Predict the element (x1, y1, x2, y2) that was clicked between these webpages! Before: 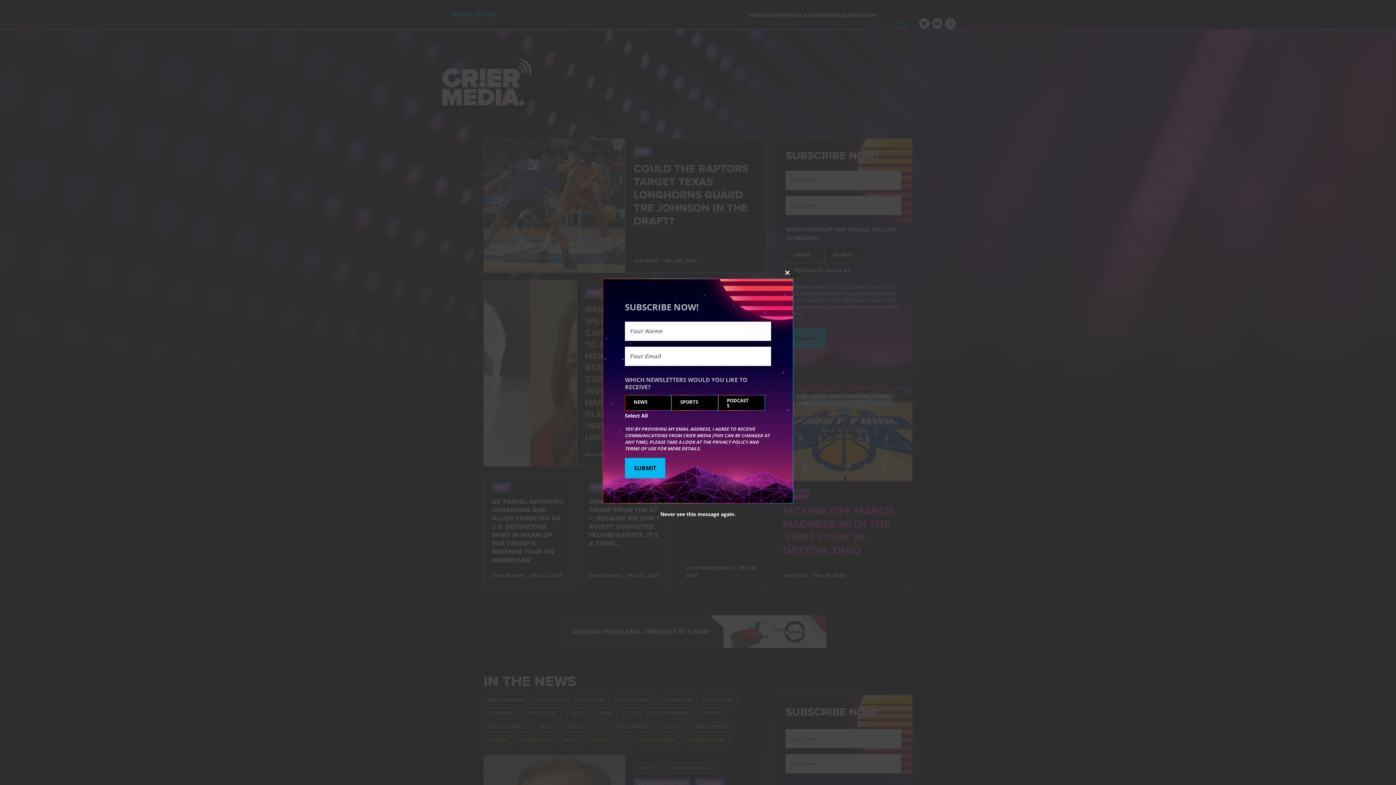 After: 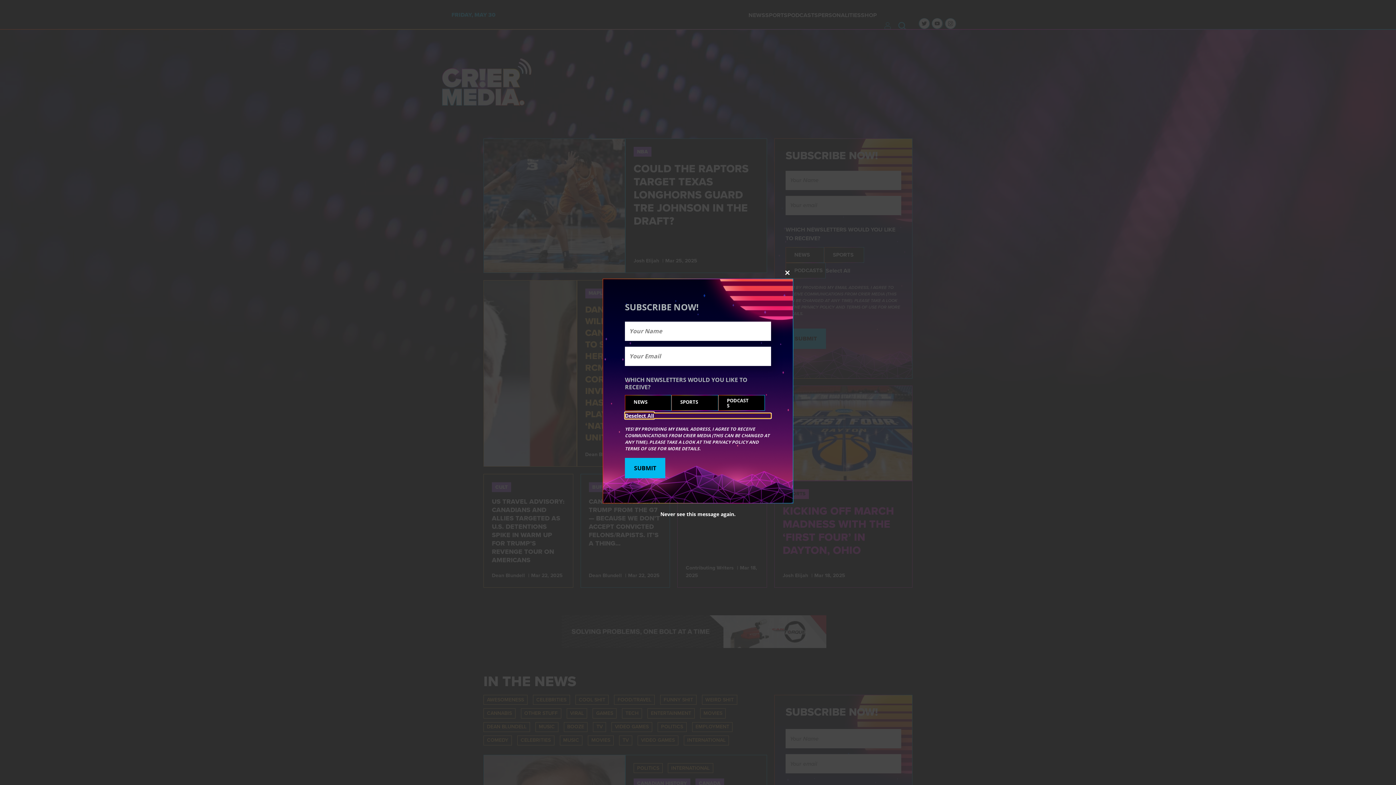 Action: label: Select All bbox: (625, 413, 771, 418)